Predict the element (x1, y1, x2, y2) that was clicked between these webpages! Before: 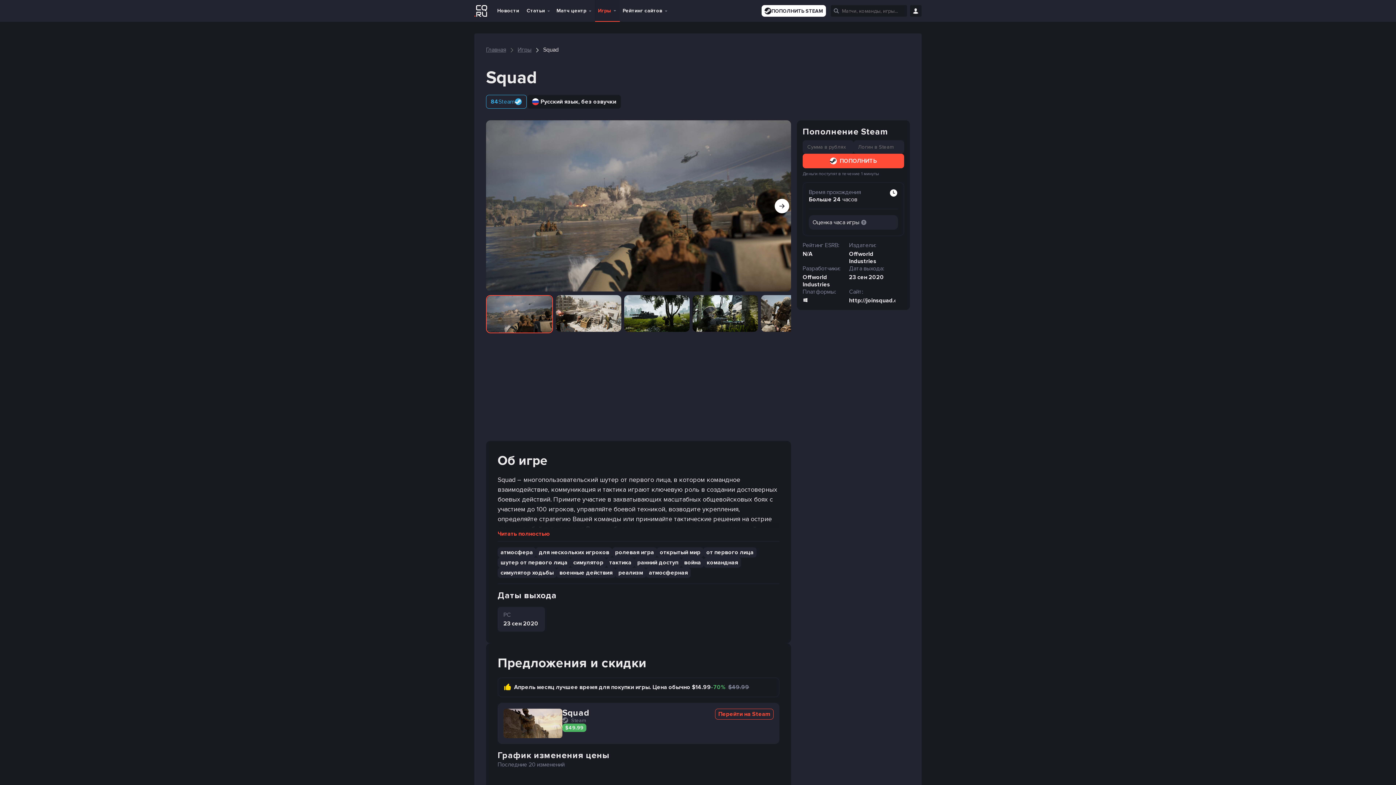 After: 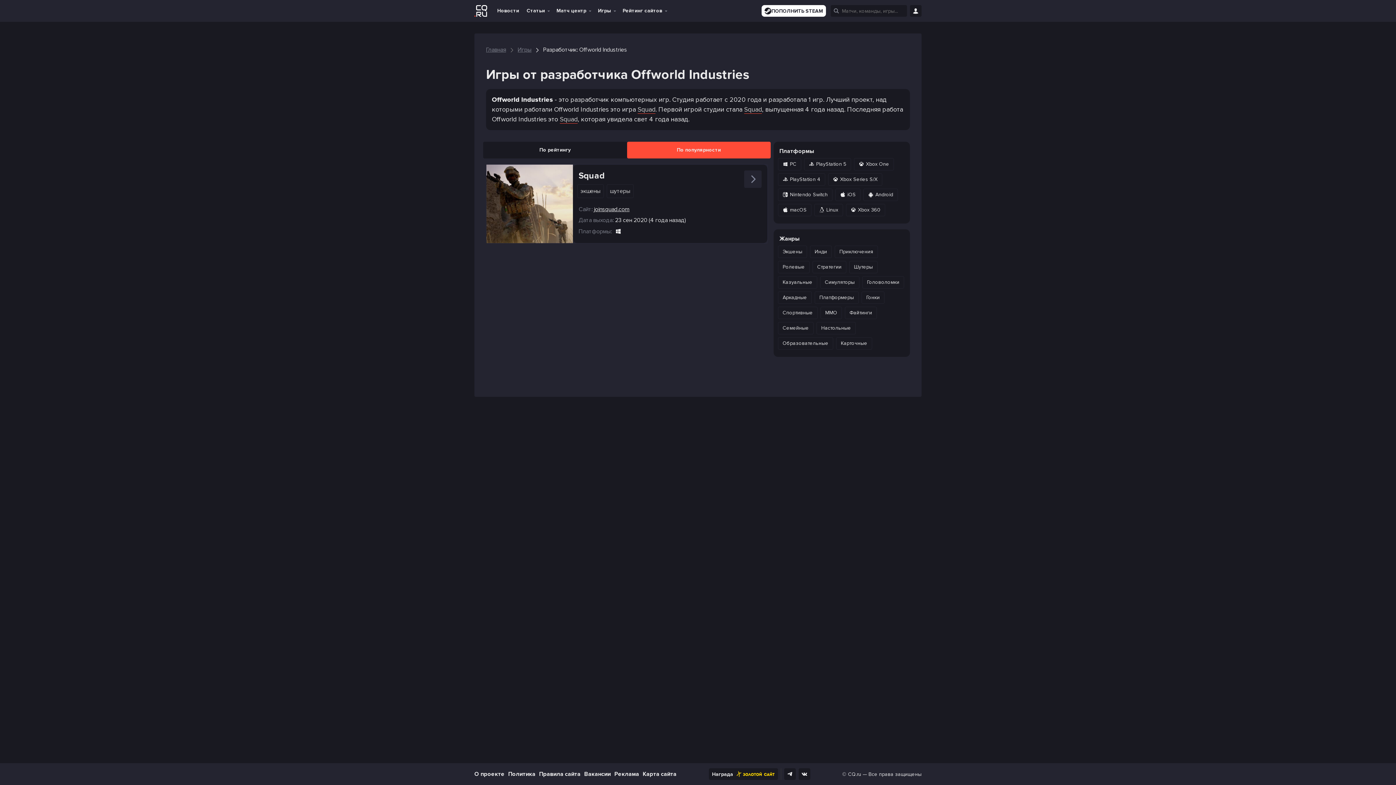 Action: bbox: (802, 273, 849, 288) label: Offworld Industries